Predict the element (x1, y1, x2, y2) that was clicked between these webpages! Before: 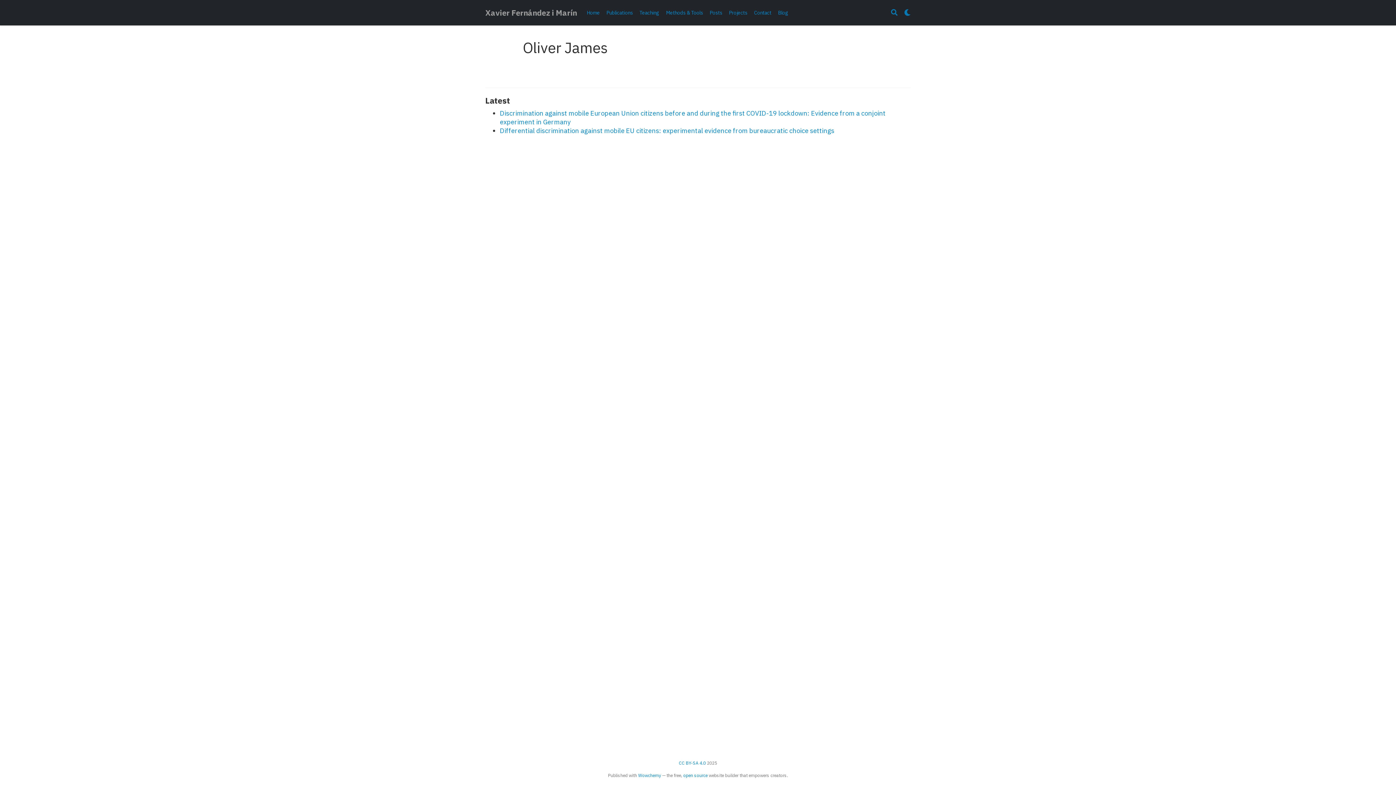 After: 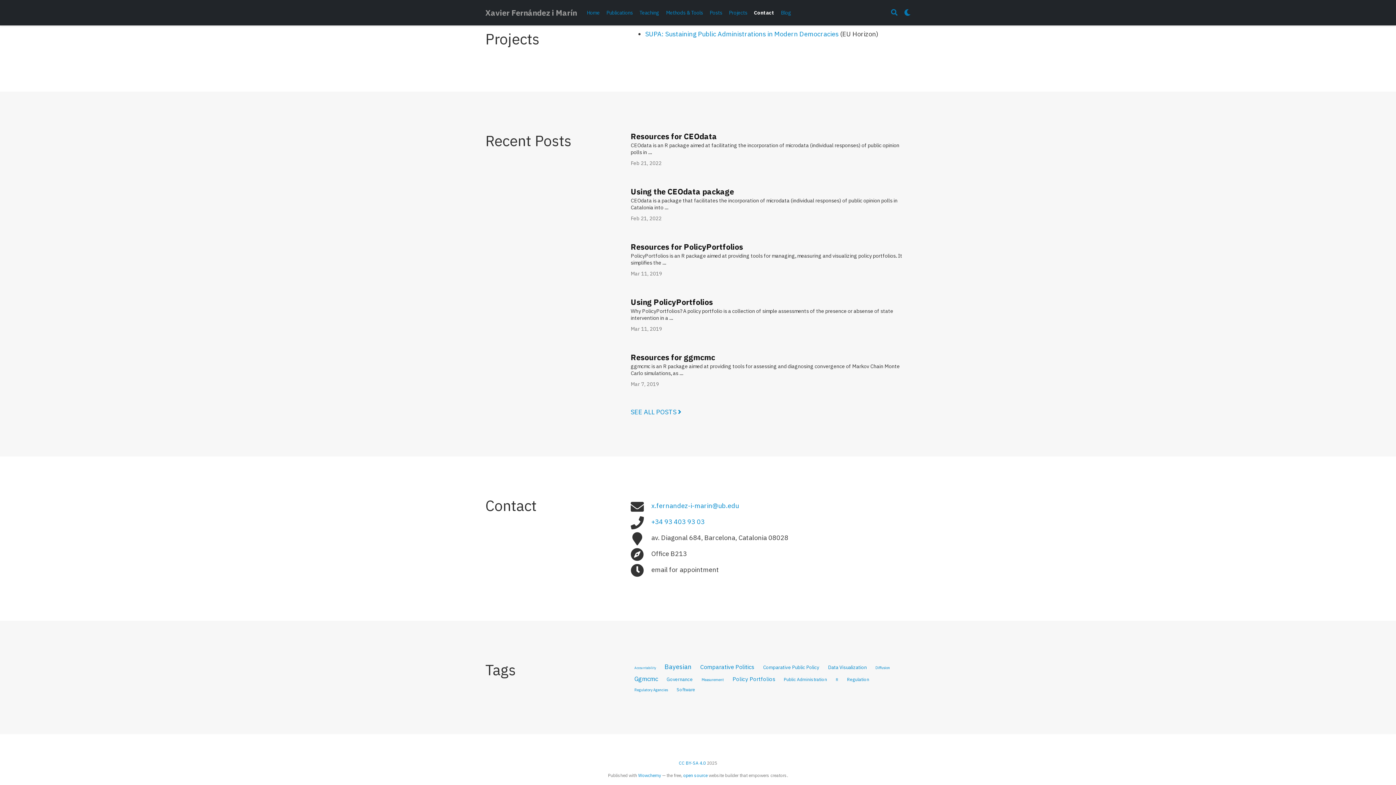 Action: bbox: (750, 6, 774, 19) label: Contact